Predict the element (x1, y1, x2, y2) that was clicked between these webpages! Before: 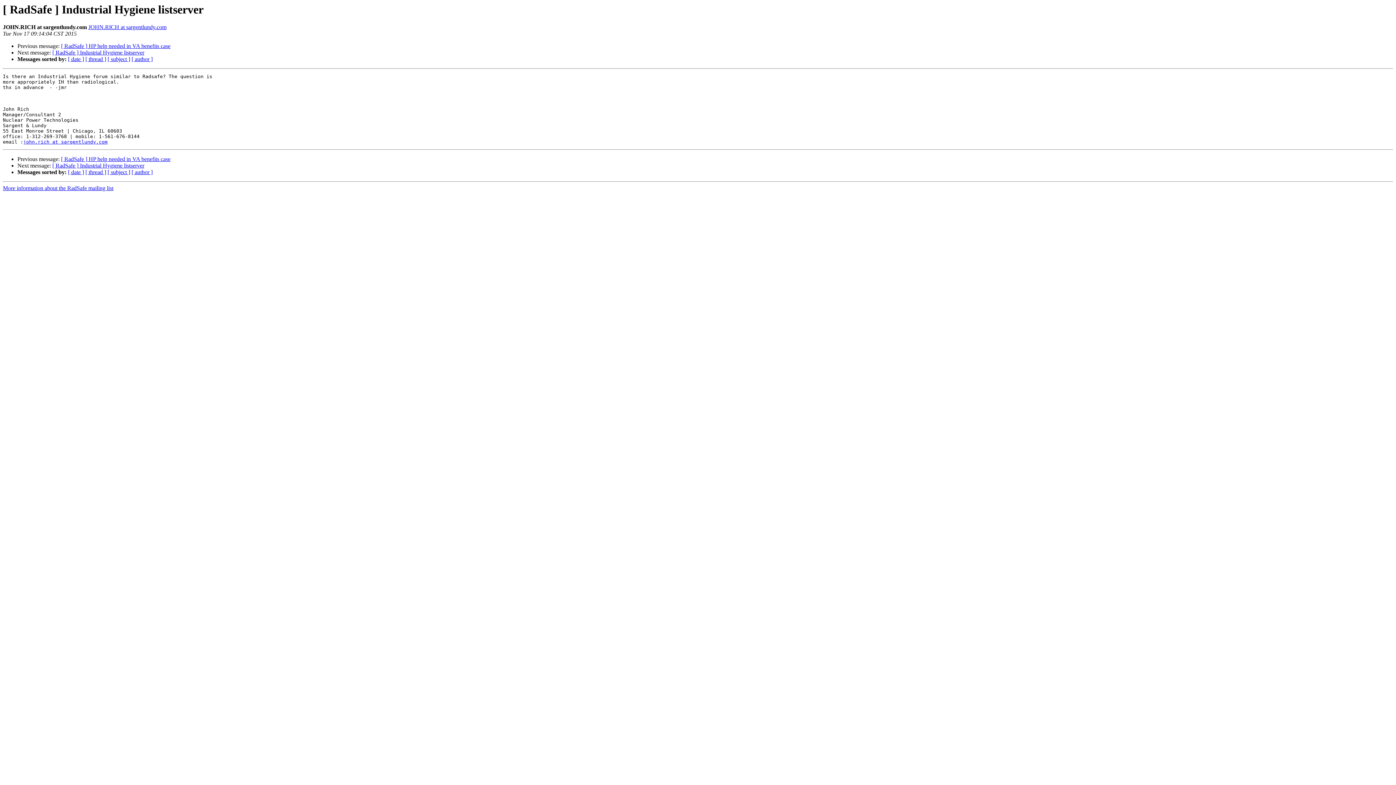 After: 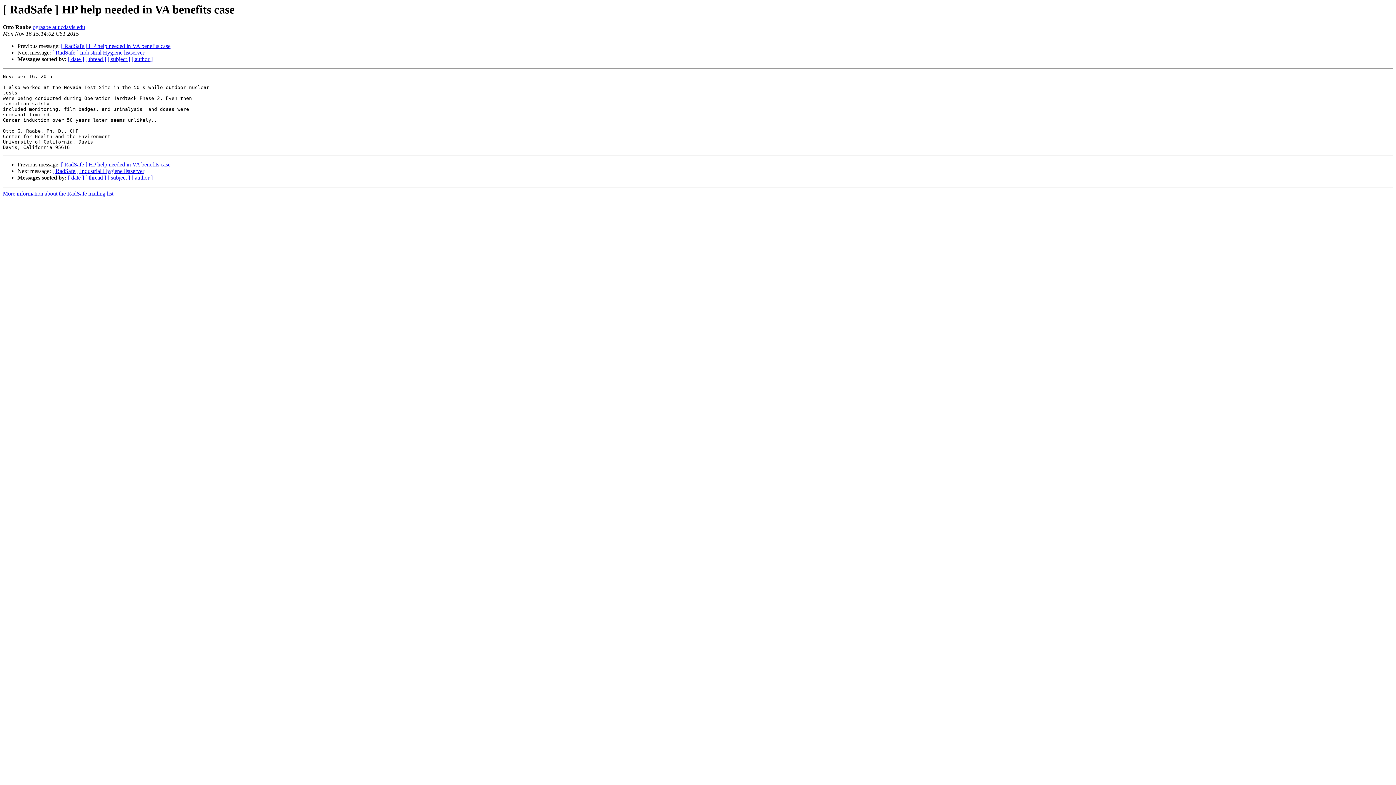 Action: bbox: (61, 43, 170, 49) label: [ RadSafe ] HP help needed in VA benefits case